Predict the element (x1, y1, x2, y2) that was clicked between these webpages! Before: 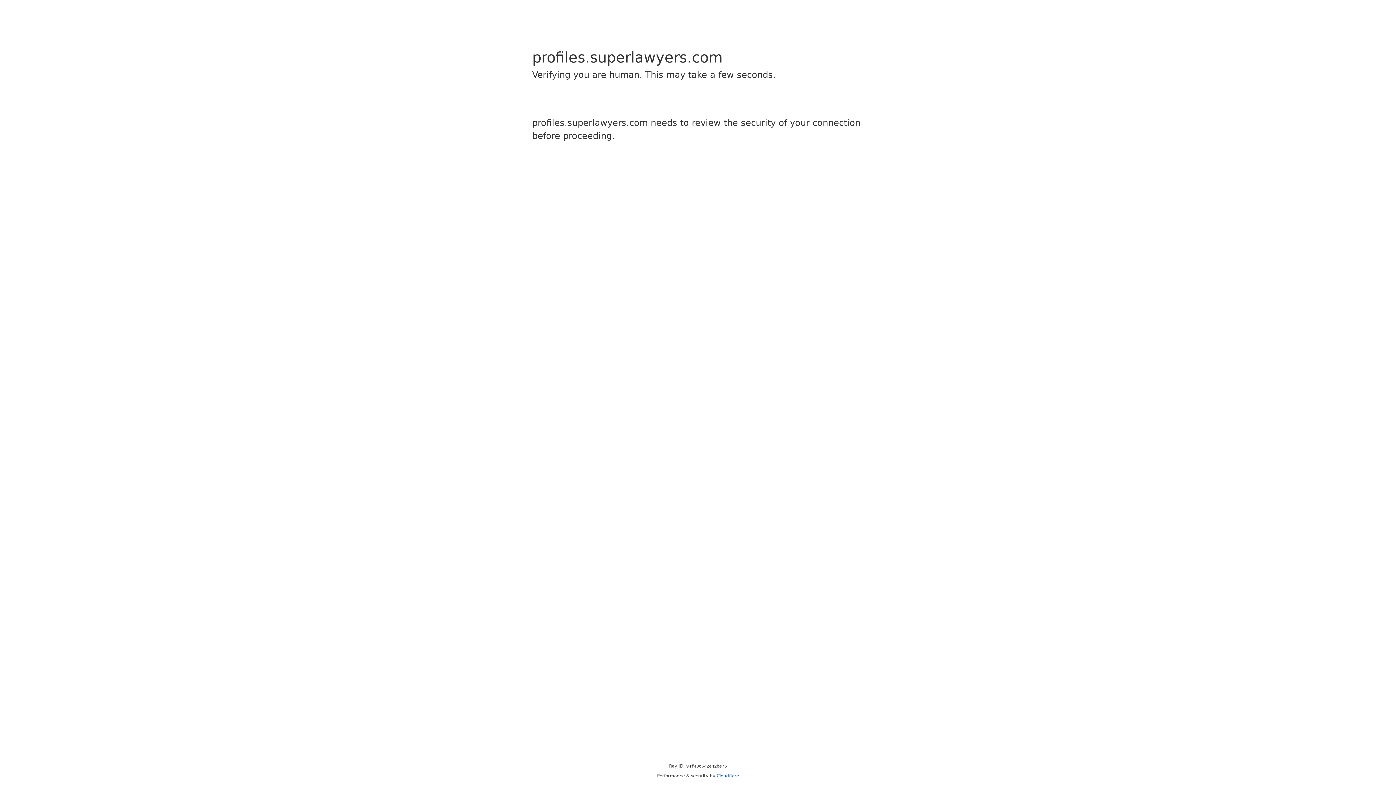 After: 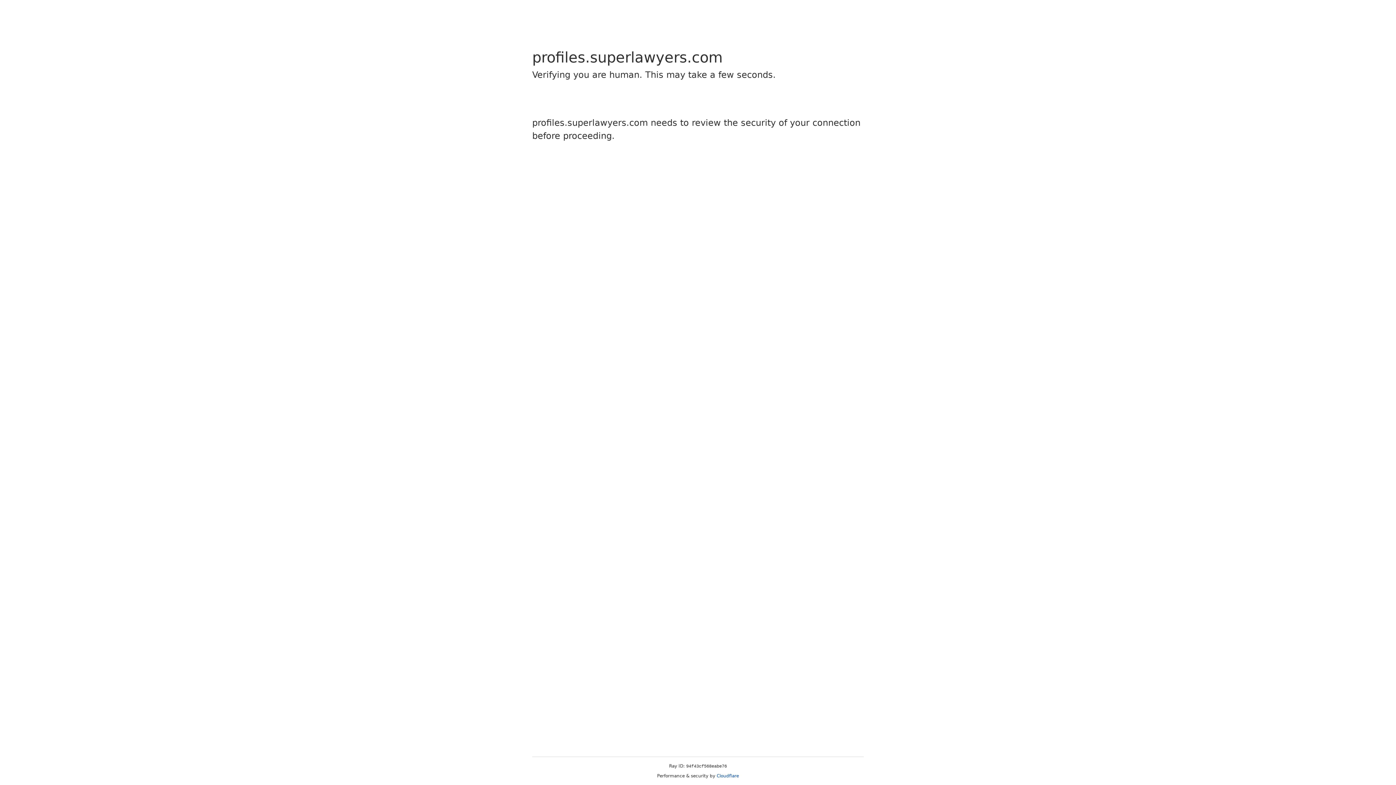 Action: label: Cloudflare bbox: (716, 773, 739, 778)